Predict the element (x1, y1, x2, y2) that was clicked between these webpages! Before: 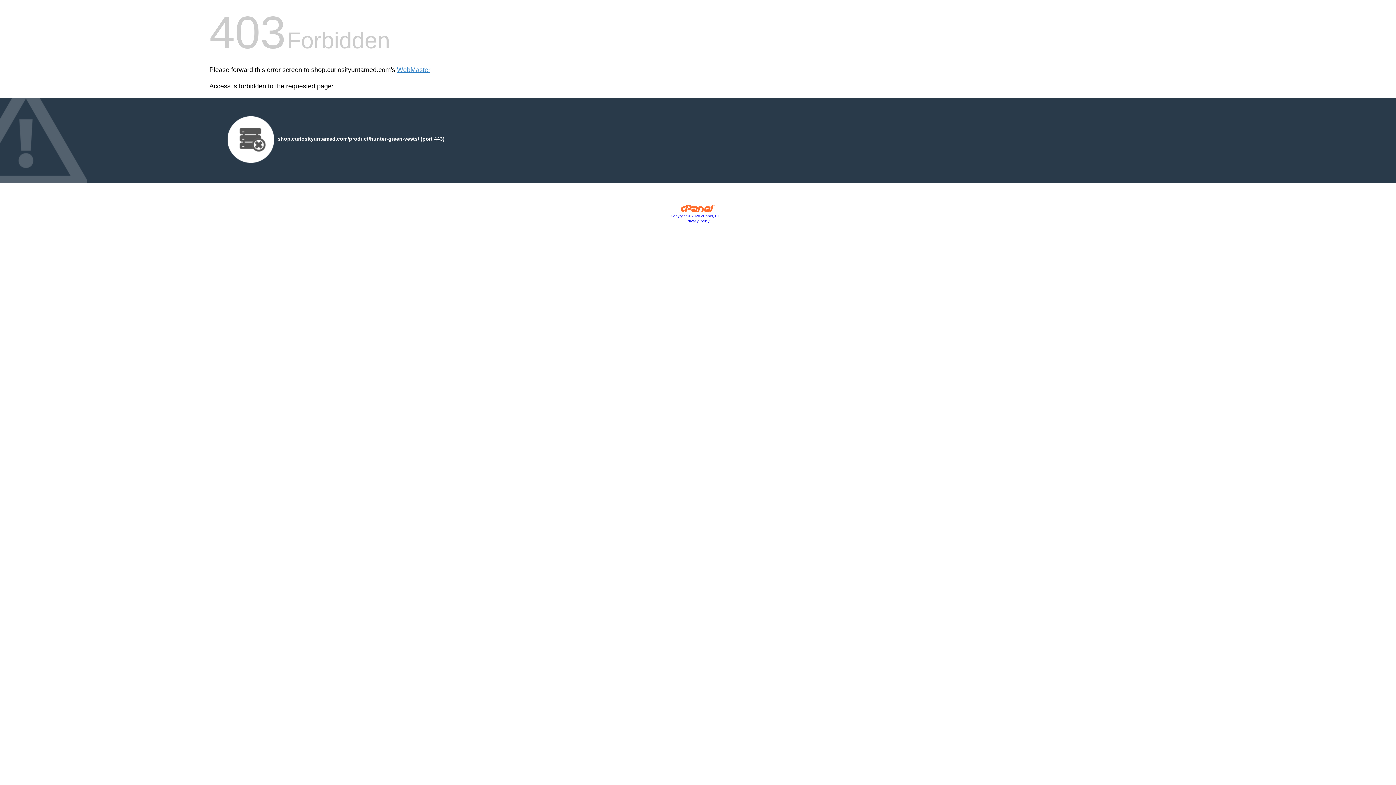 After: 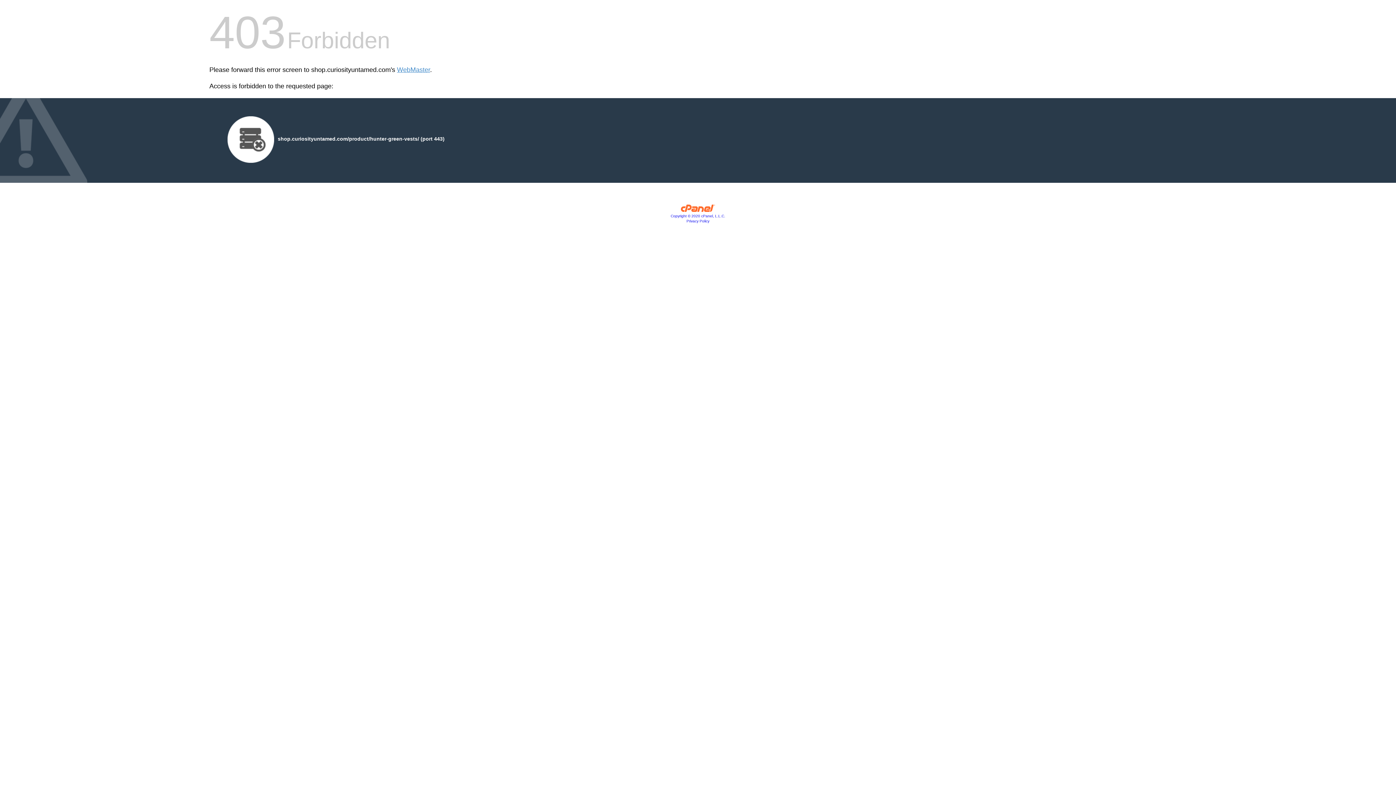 Action: label: Copyright © 2020 cPanel, L.L.C. bbox: (670, 214, 725, 218)